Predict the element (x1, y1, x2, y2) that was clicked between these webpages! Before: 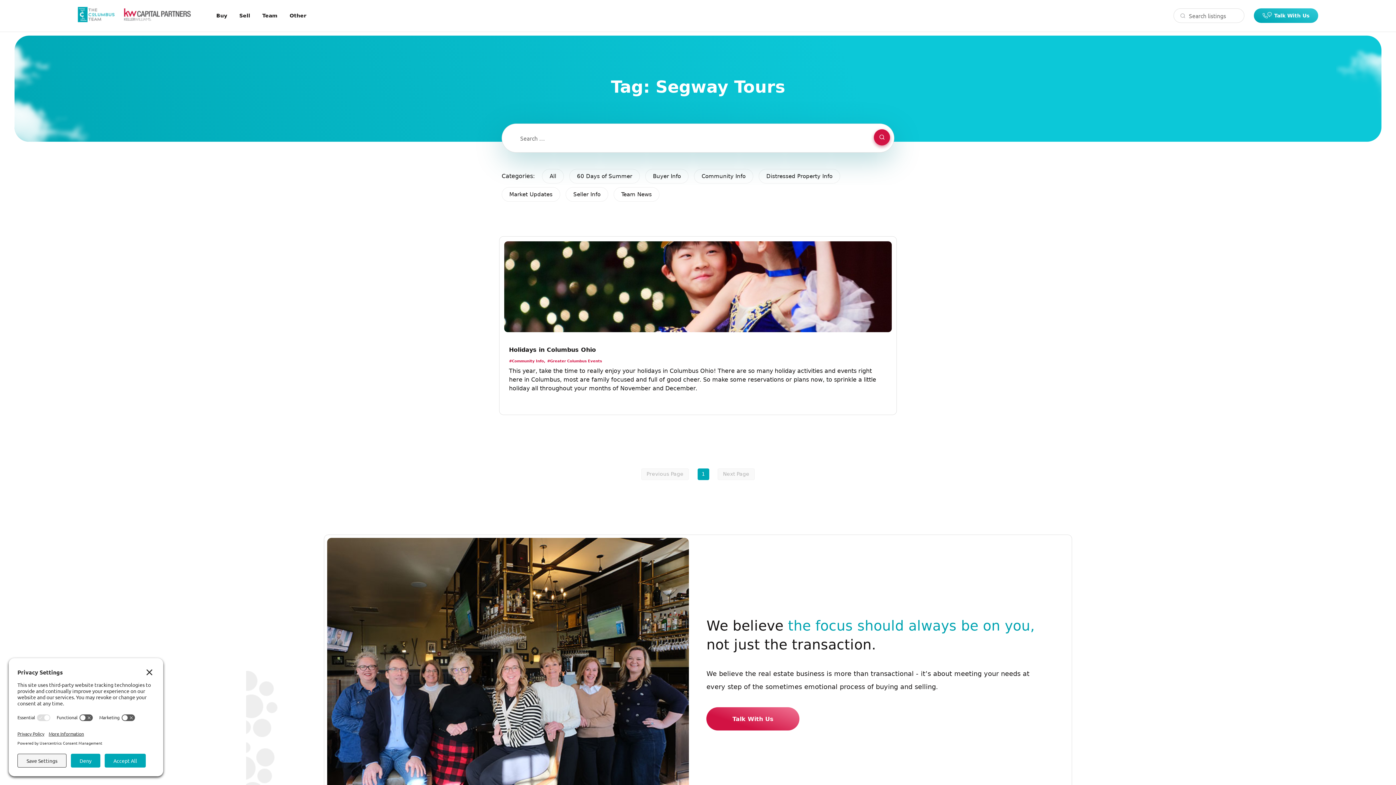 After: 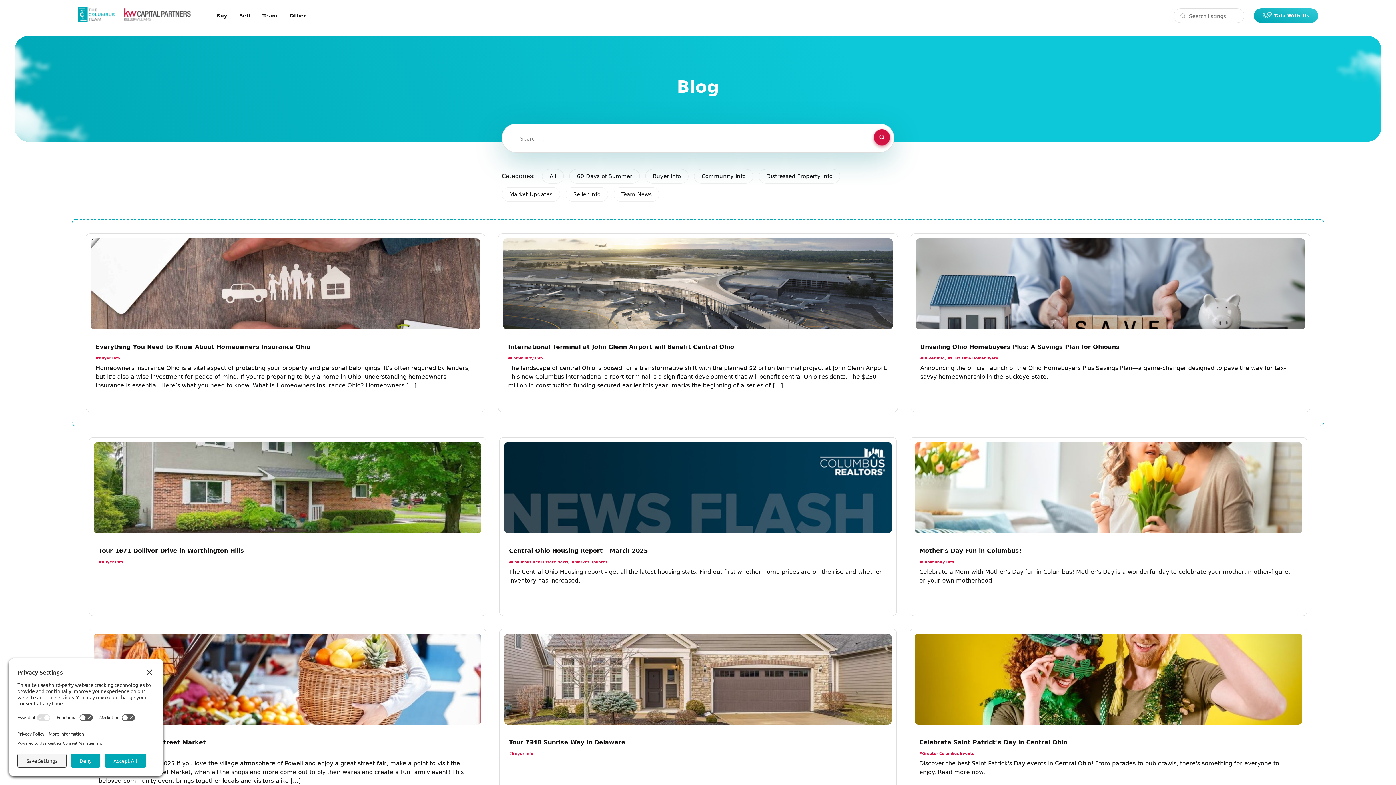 Action: label: All bbox: (542, 168, 564, 183)